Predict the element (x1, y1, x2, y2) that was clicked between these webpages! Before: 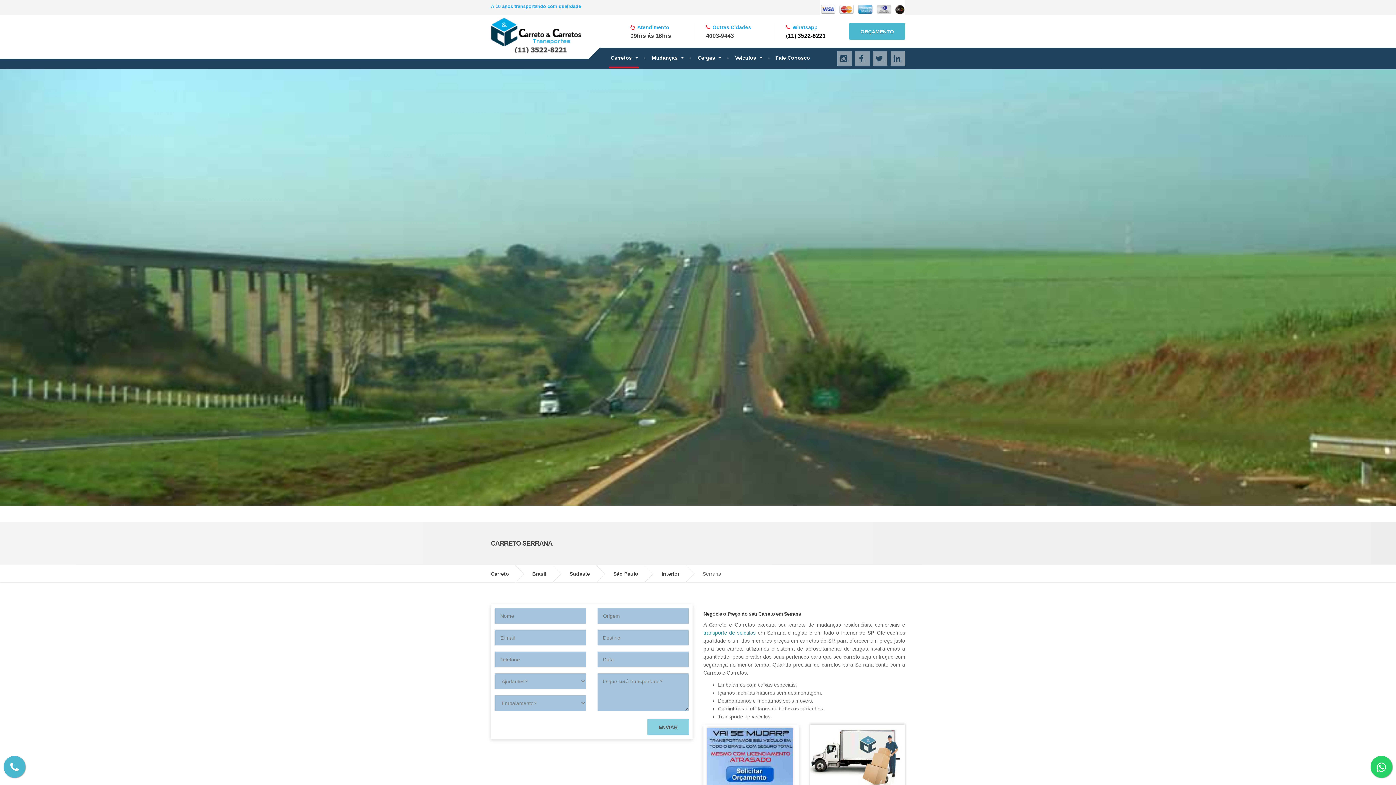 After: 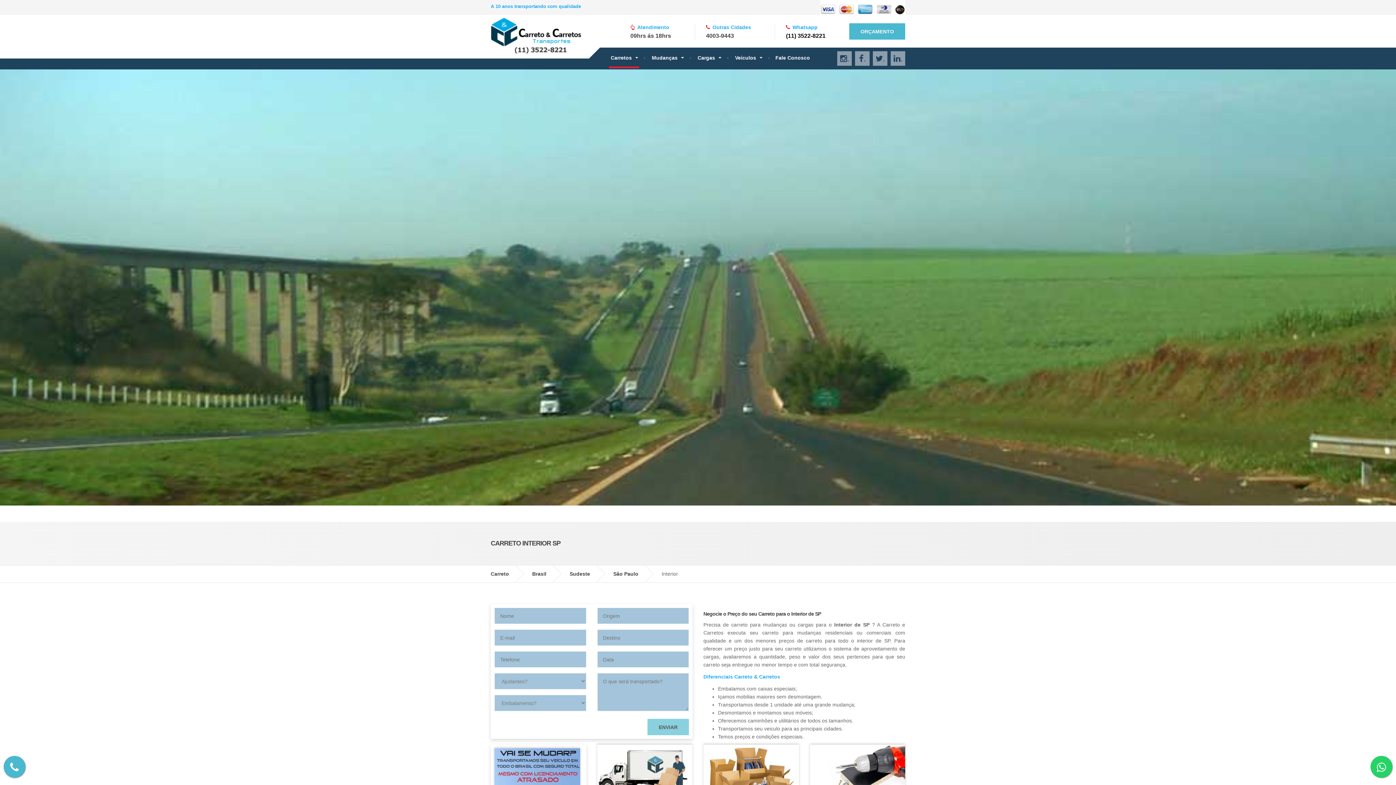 Action: label: Interior bbox: (661, 565, 690, 582)